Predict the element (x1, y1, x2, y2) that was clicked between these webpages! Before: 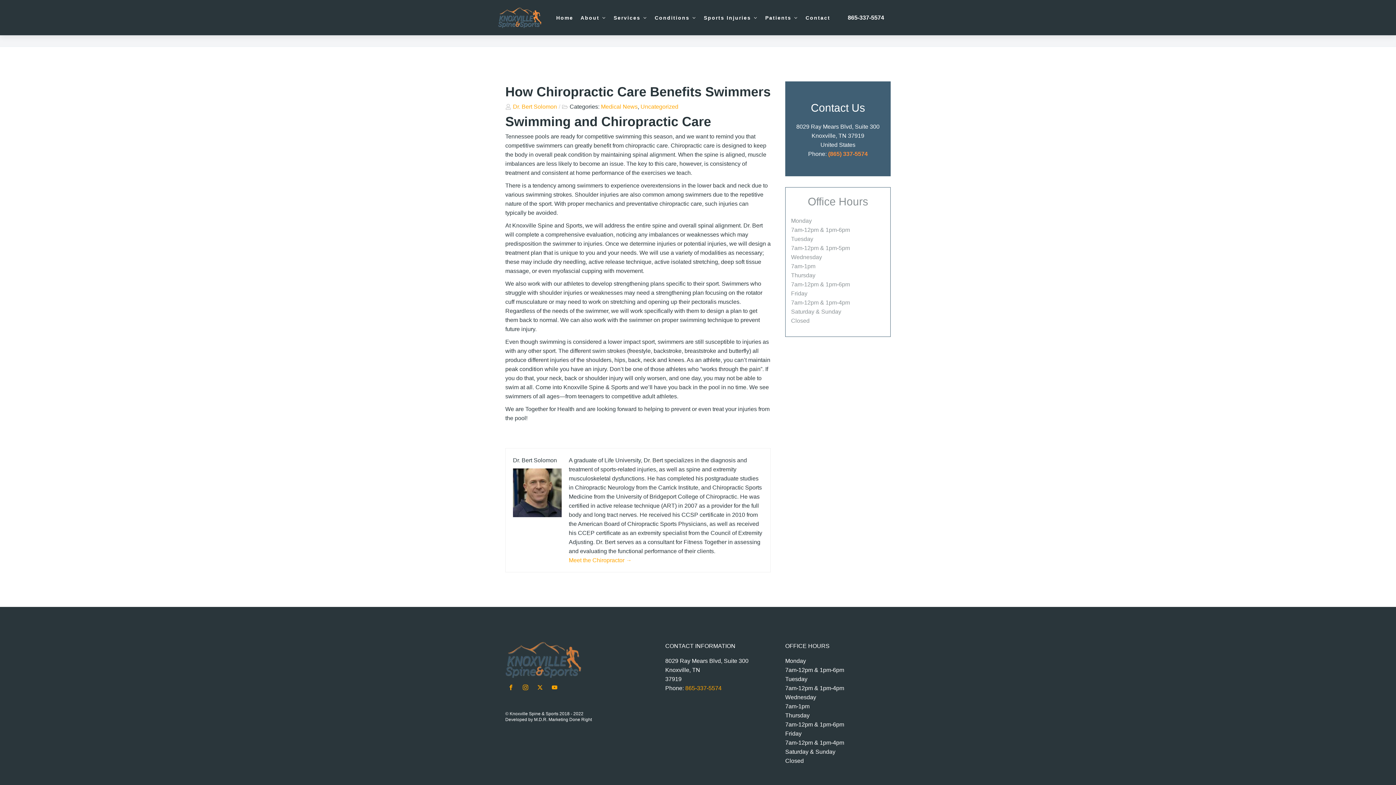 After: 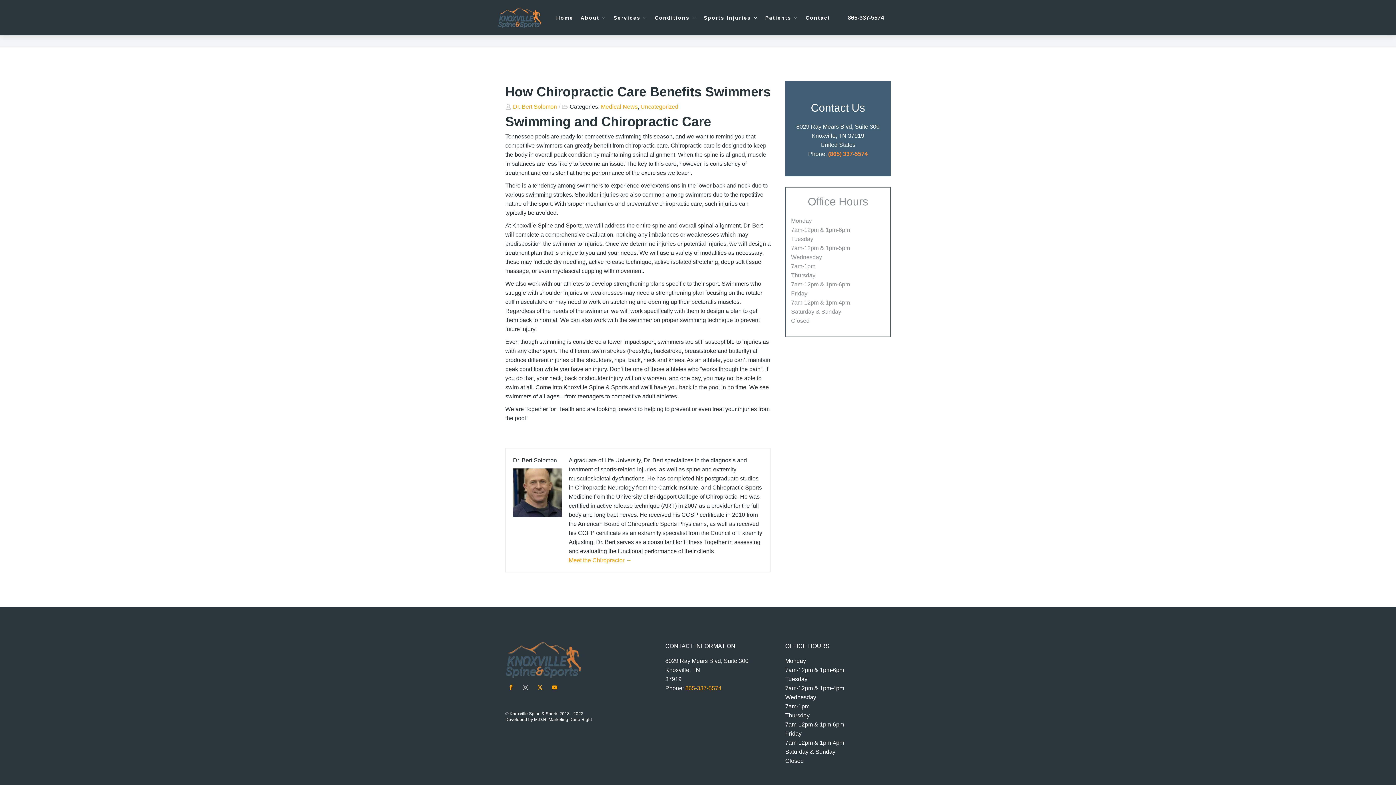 Action: bbox: (520, 682, 530, 693)